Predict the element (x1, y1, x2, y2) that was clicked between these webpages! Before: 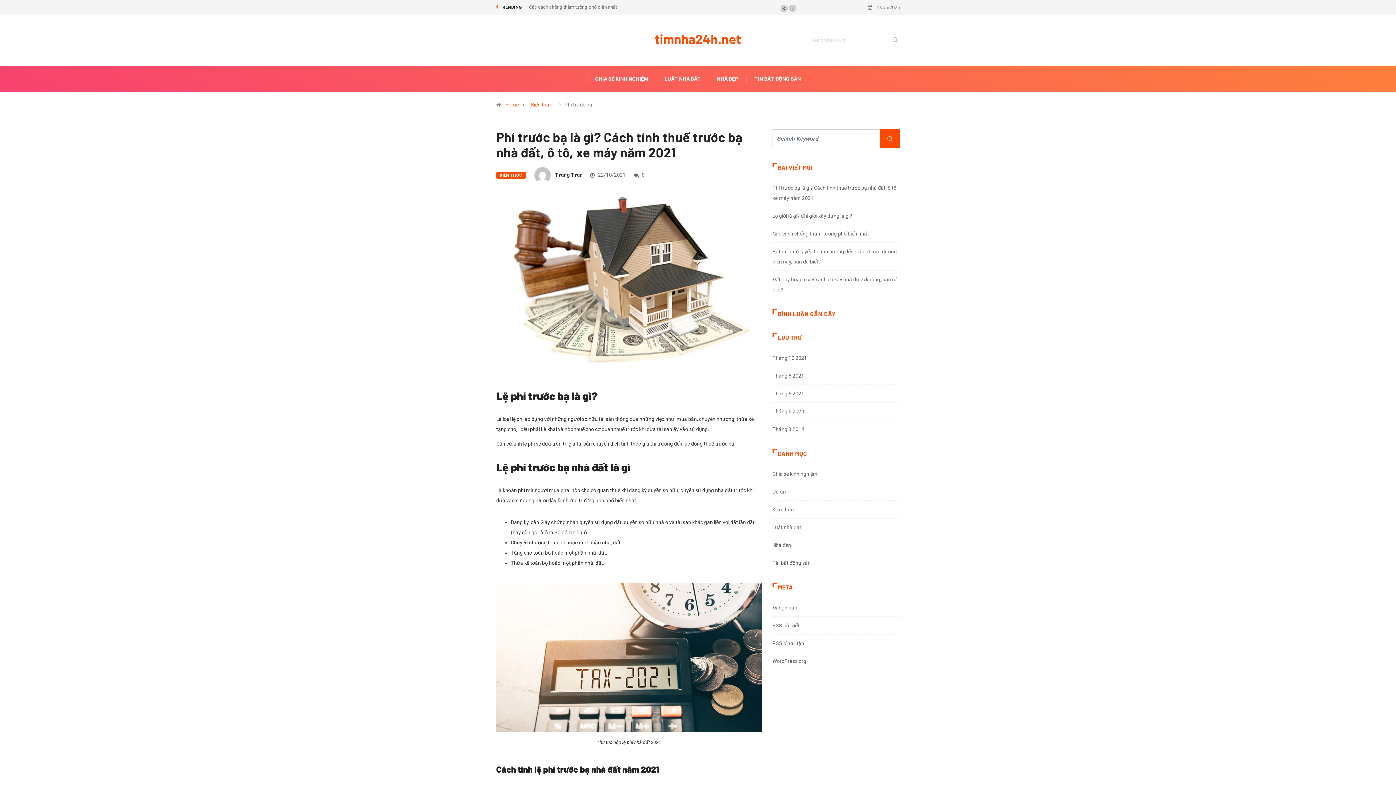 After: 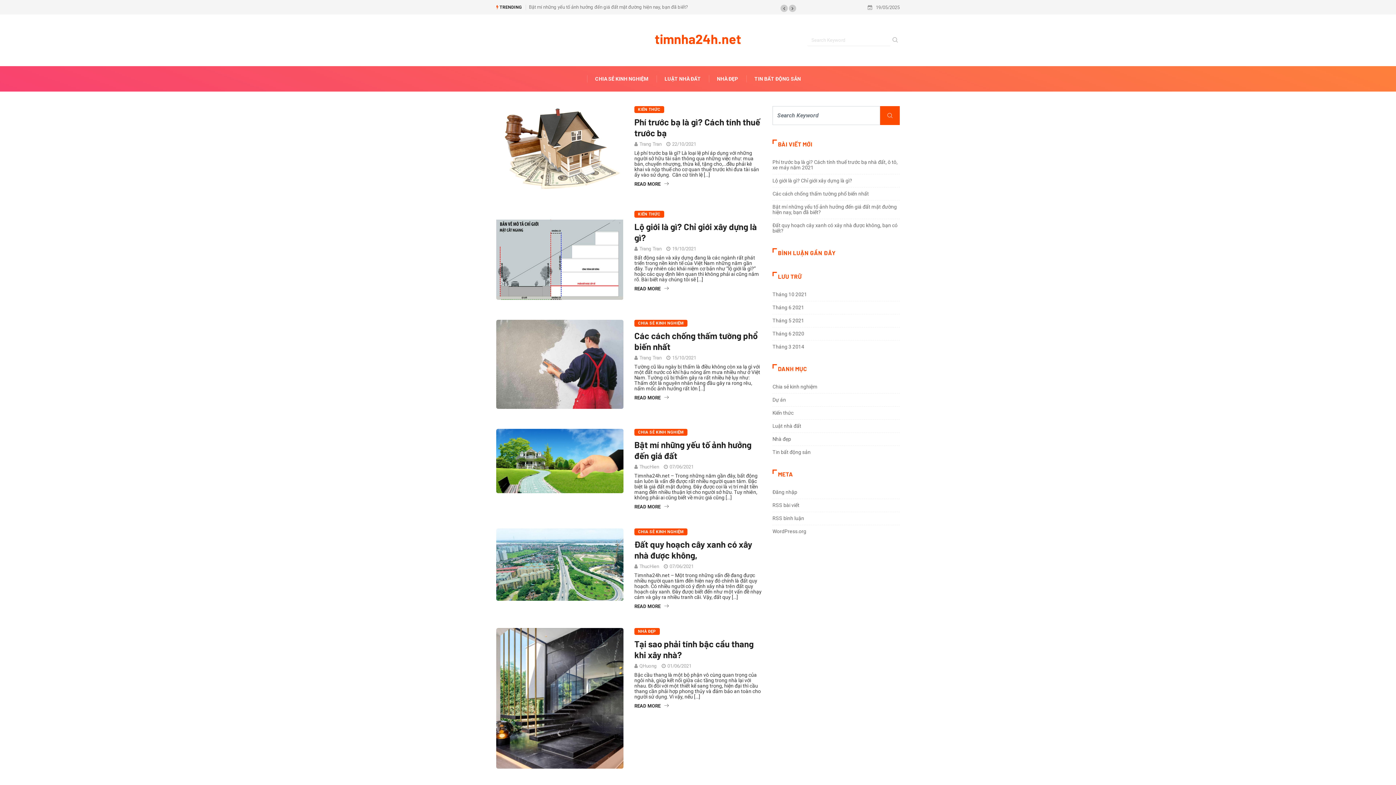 Action: label: Home bbox: (502, 101, 522, 107)